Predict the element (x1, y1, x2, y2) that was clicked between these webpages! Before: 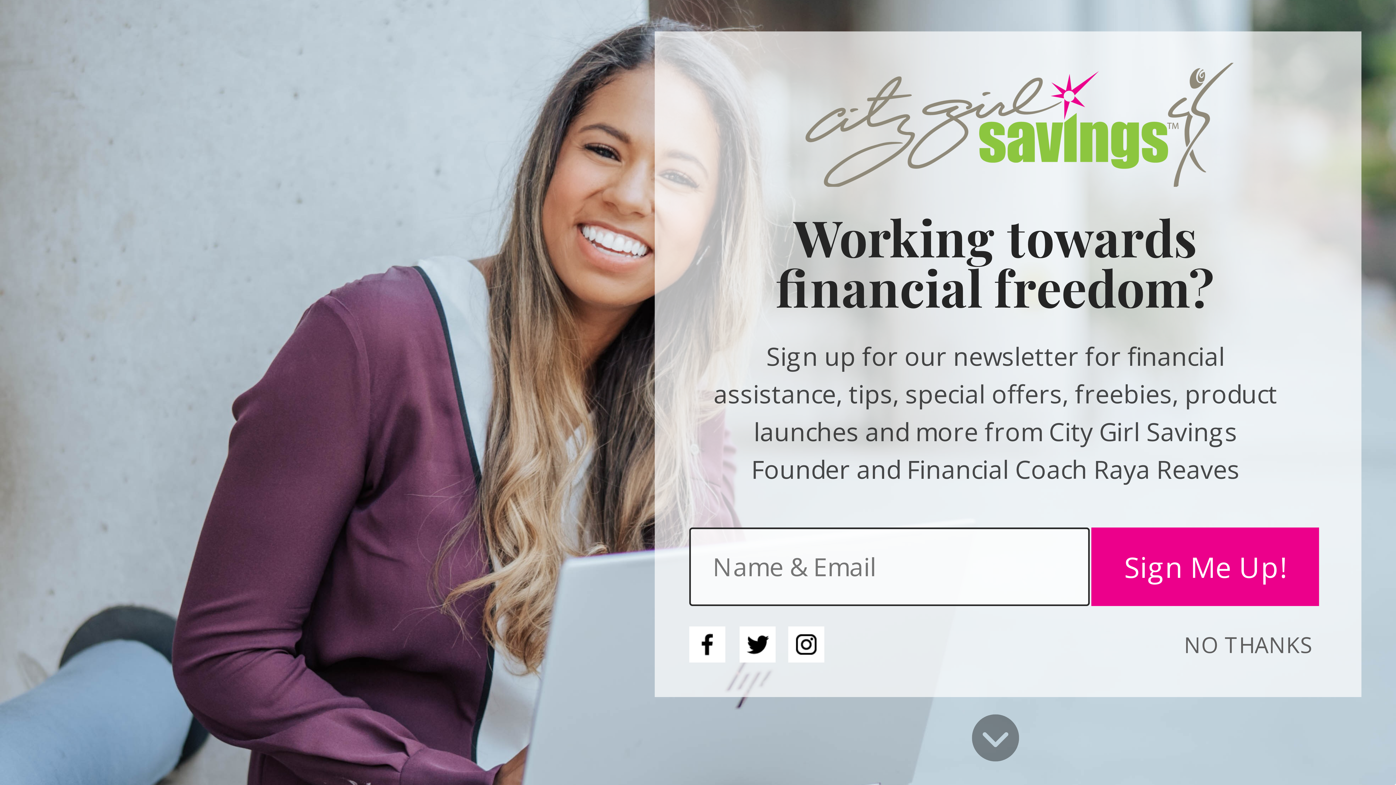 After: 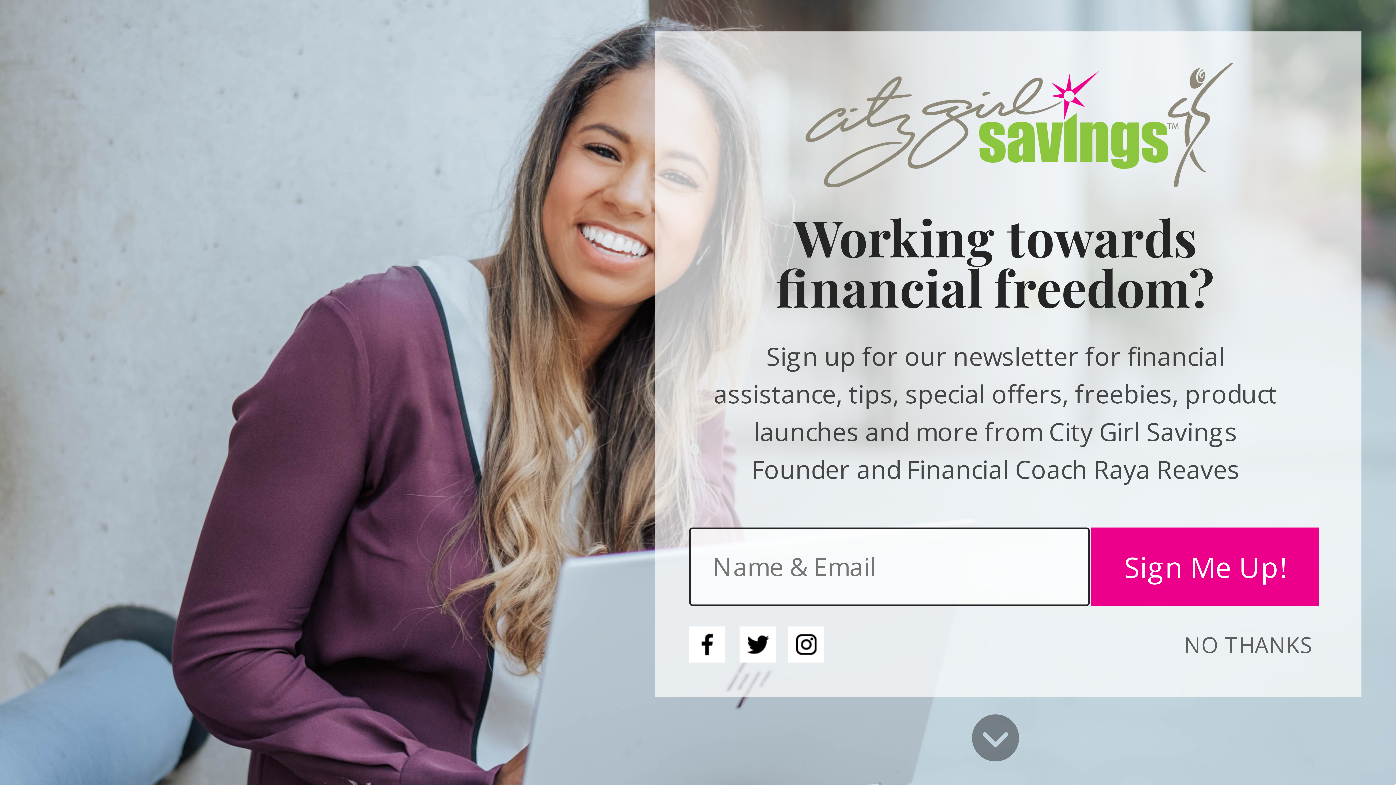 Action: bbox: (1233, 429, 1304, 442) label: REQUEST A CALL WITH RAYA